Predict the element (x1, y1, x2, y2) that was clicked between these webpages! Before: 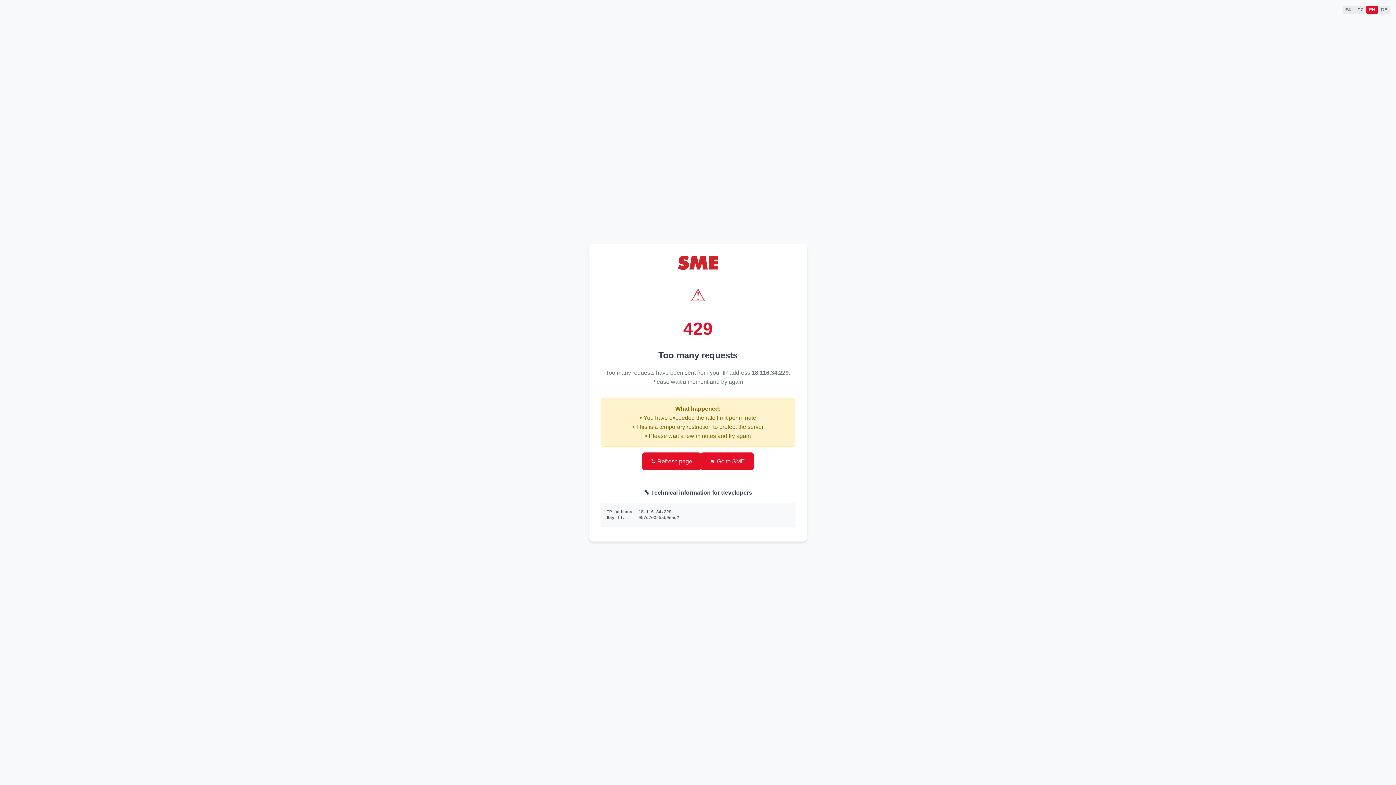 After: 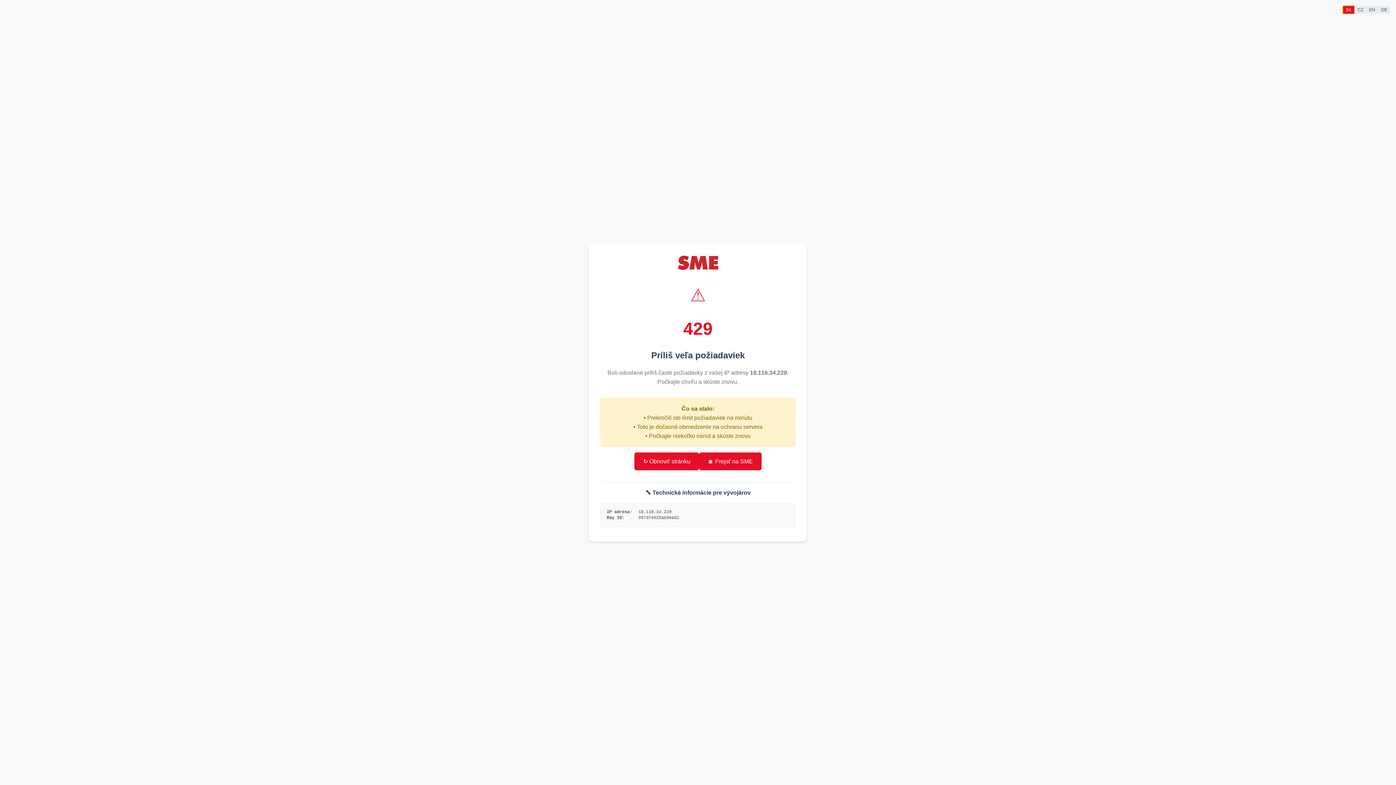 Action: label: SK bbox: (1343, 5, 1354, 13)